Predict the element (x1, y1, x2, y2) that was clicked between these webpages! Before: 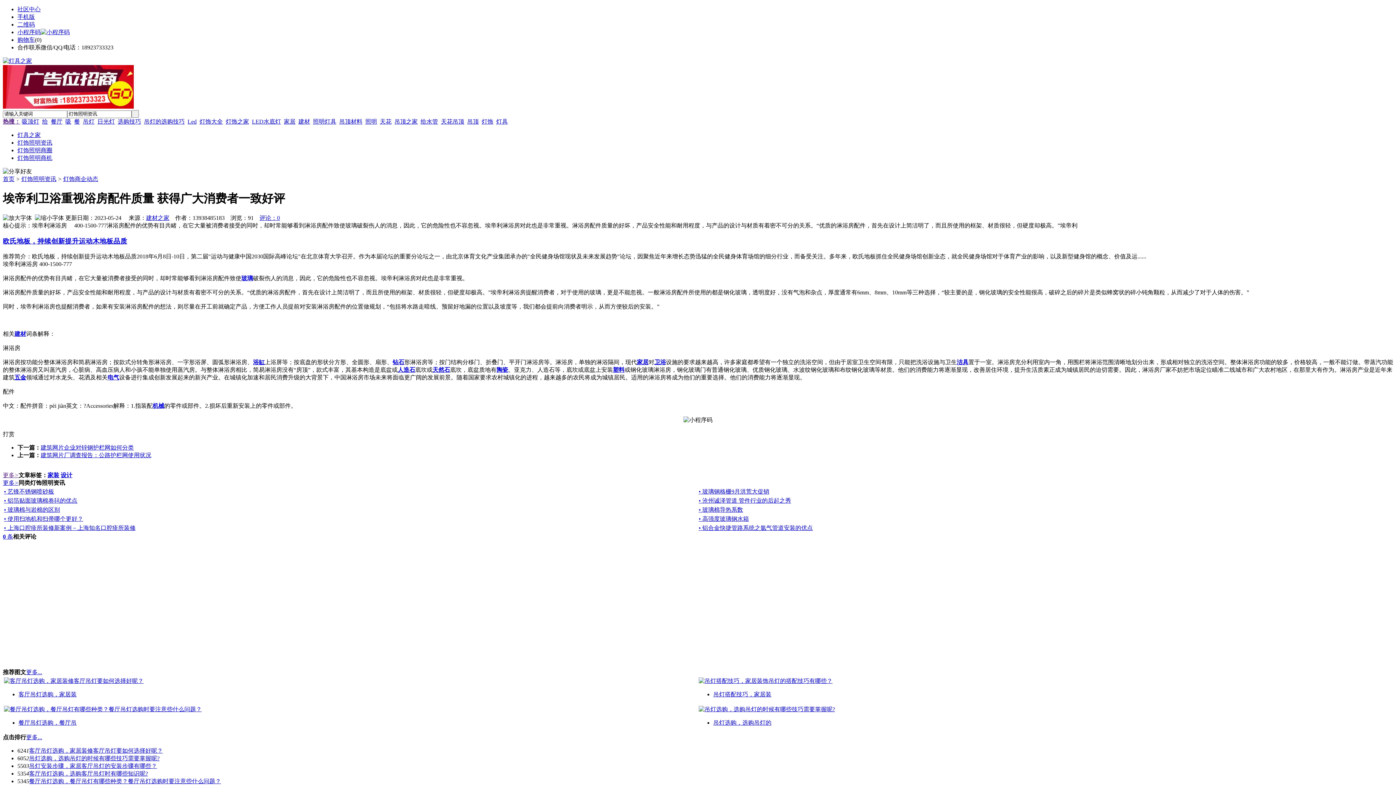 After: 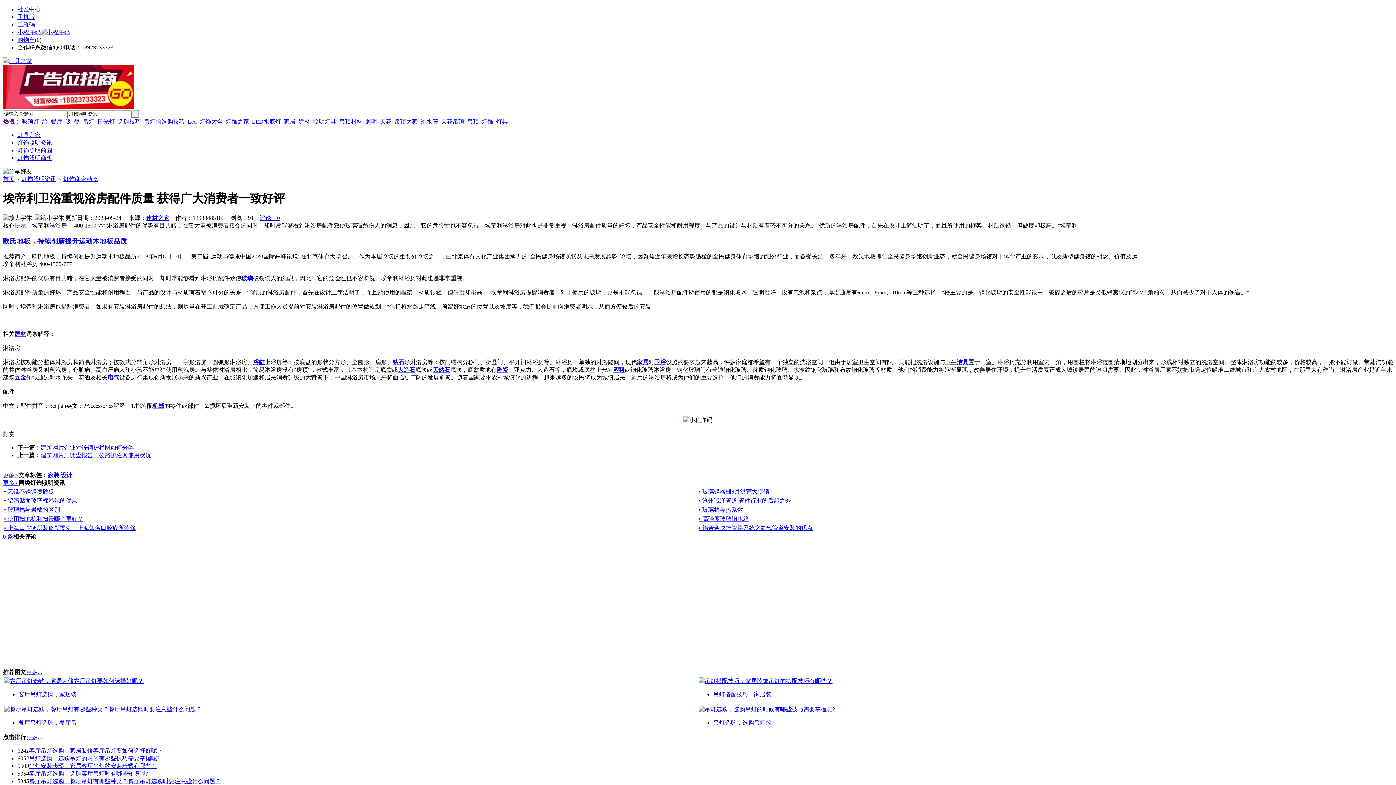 Action: bbox: (957, 359, 968, 365) label: 洁具